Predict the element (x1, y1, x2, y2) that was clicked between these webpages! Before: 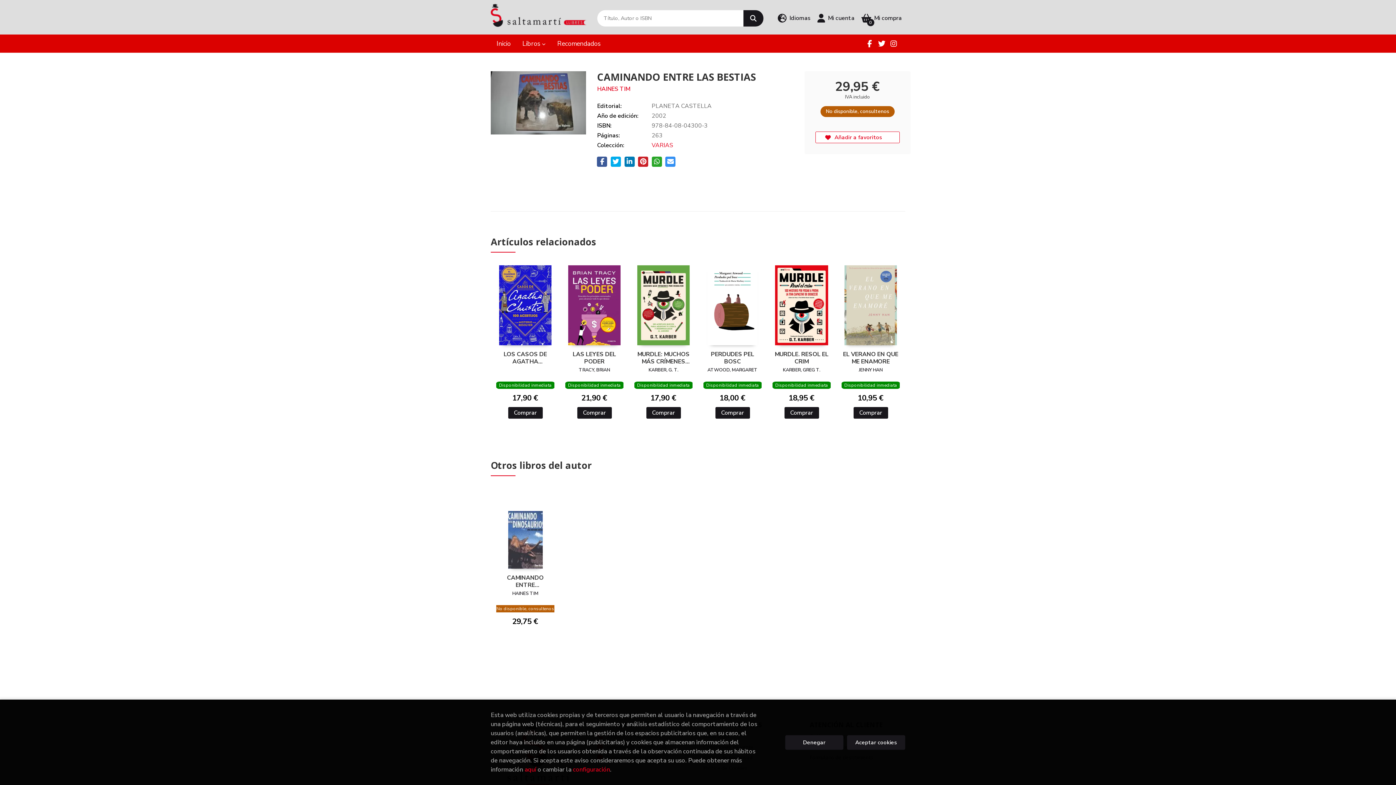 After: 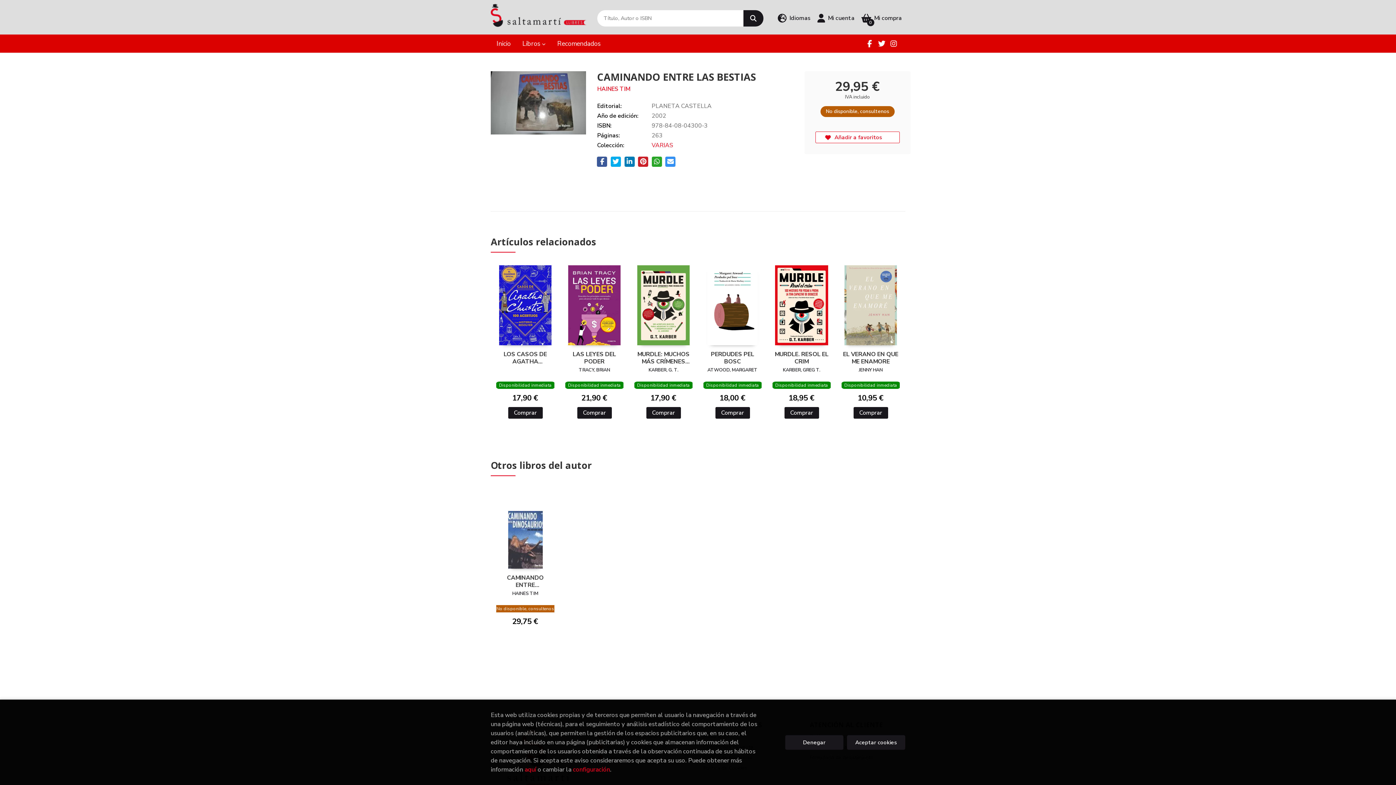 Action: bbox: (888, 37, 900, 49)